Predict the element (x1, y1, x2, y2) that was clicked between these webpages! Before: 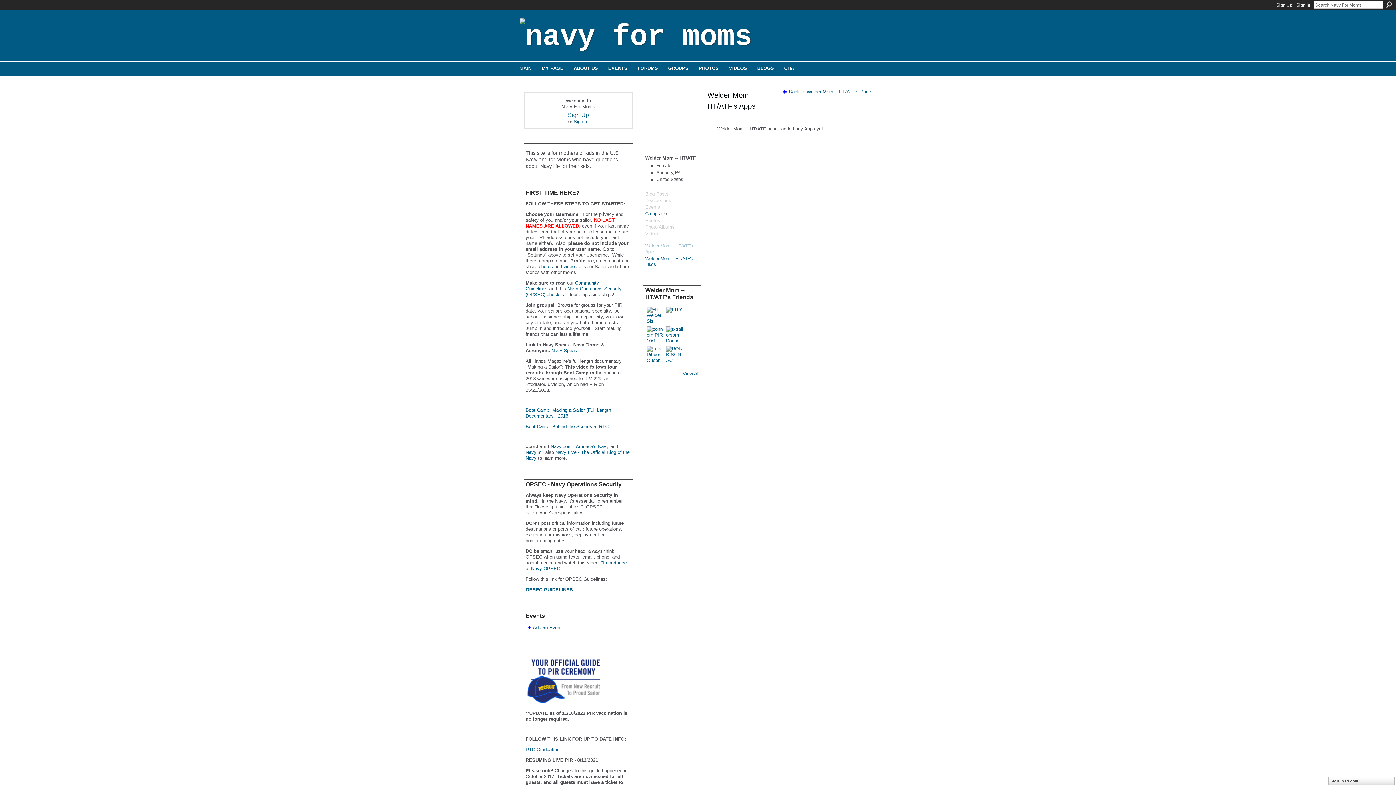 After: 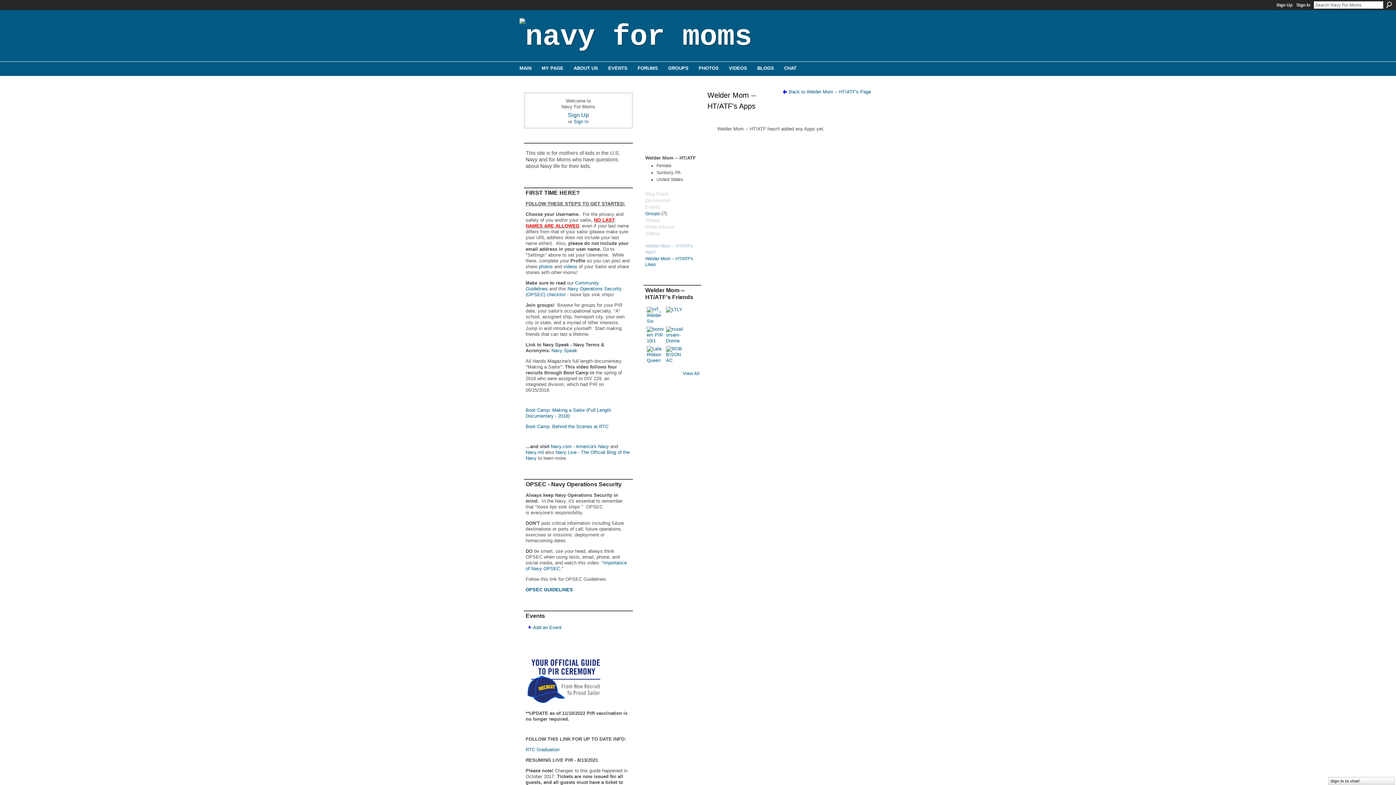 Action: bbox: (551, 348, 577, 353) label: Navy Speak